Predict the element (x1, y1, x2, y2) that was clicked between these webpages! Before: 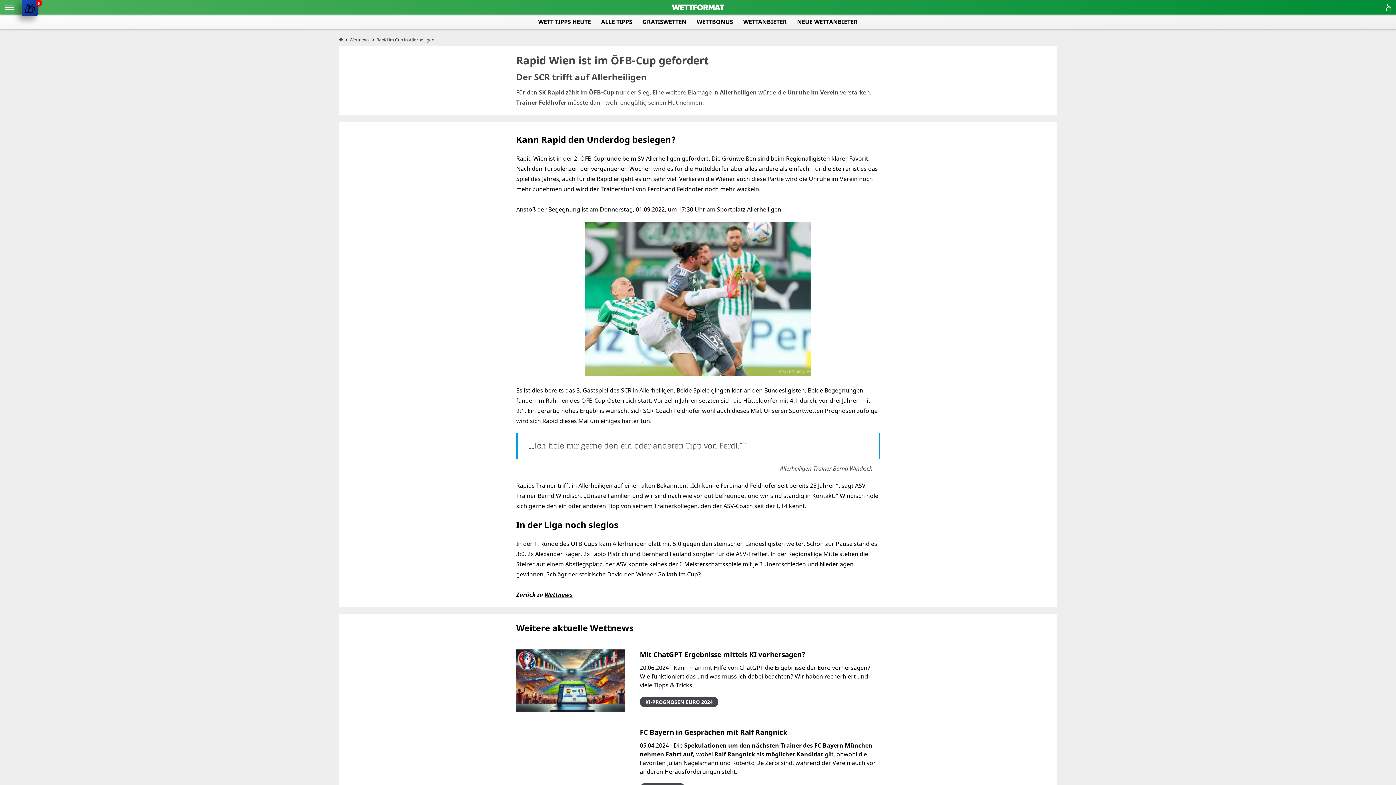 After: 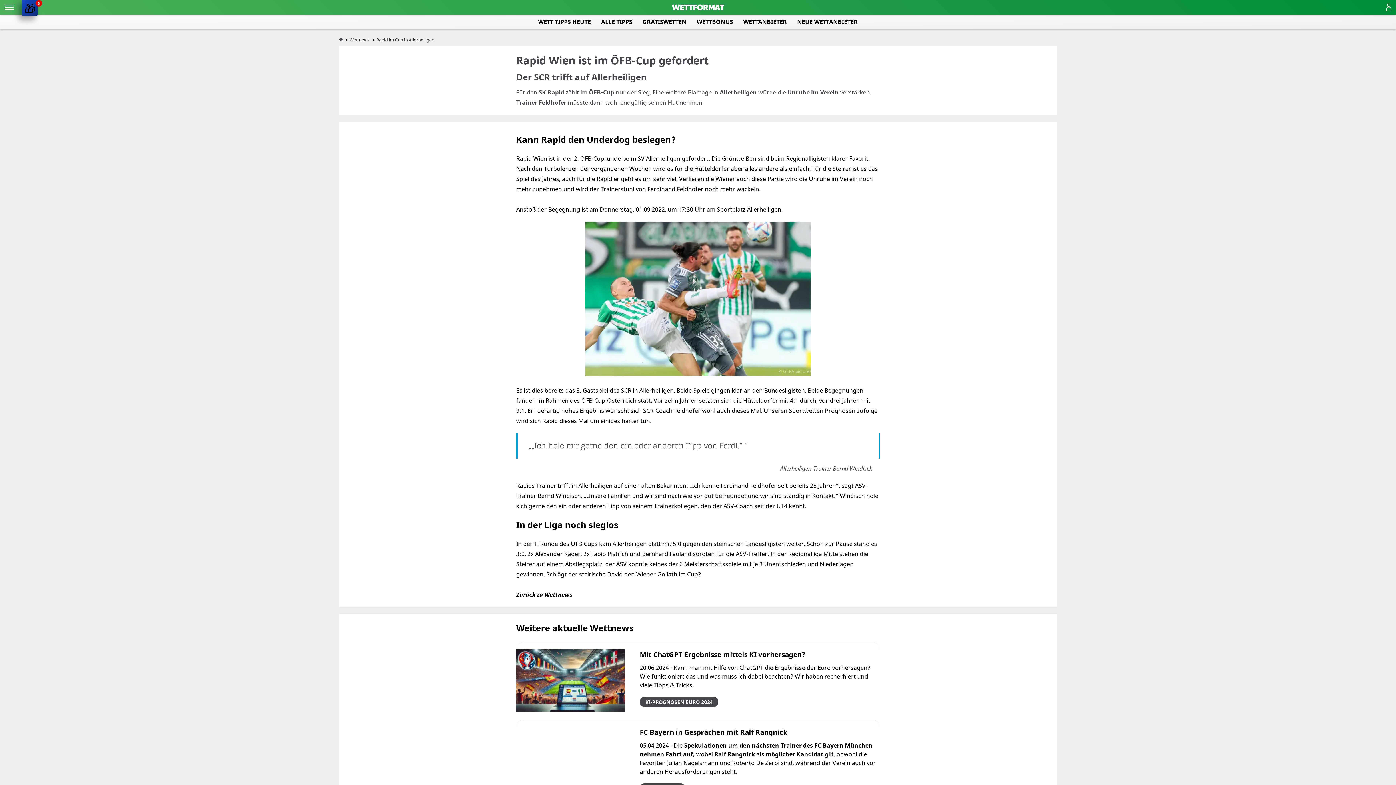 Action: bbox: (376, 36, 434, 42) label: Rapid im Cup in Allerheiligen